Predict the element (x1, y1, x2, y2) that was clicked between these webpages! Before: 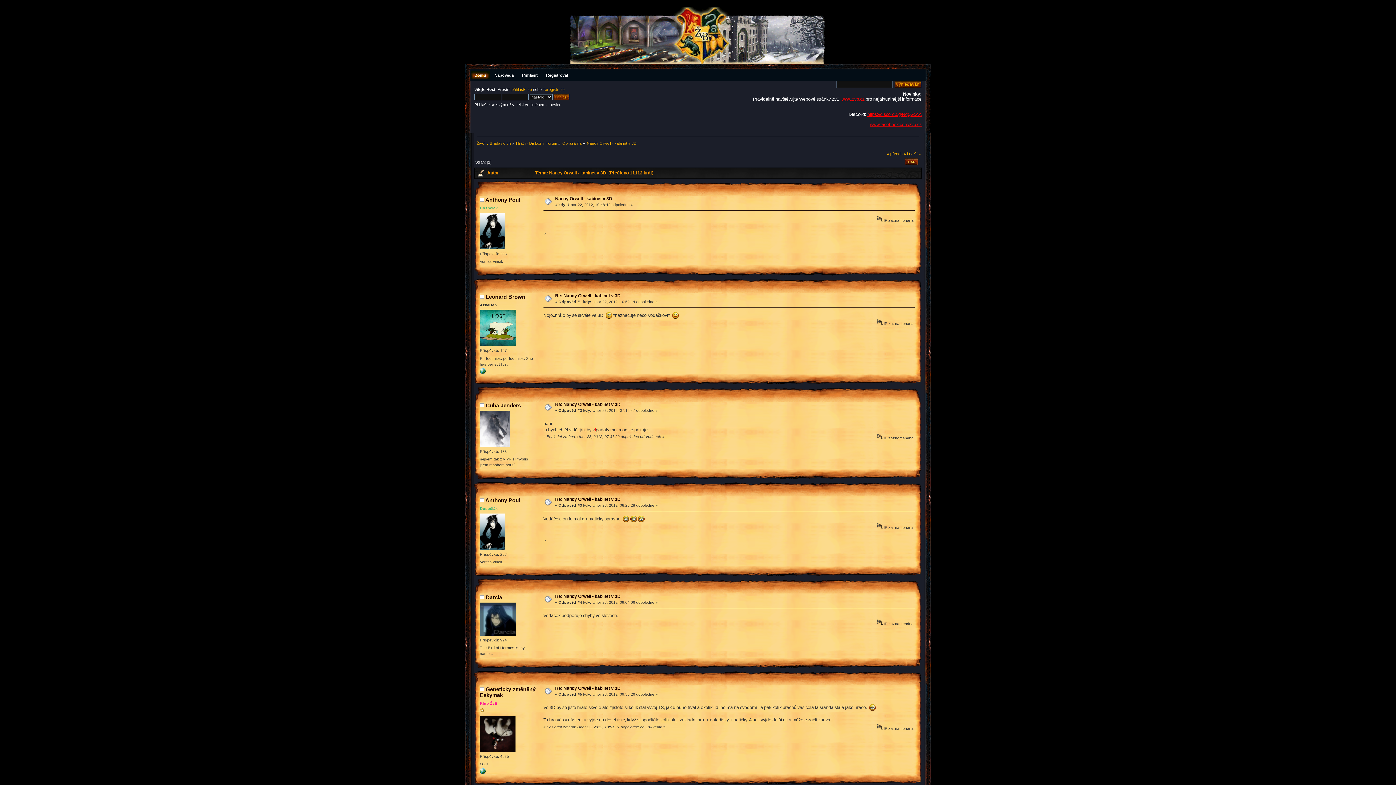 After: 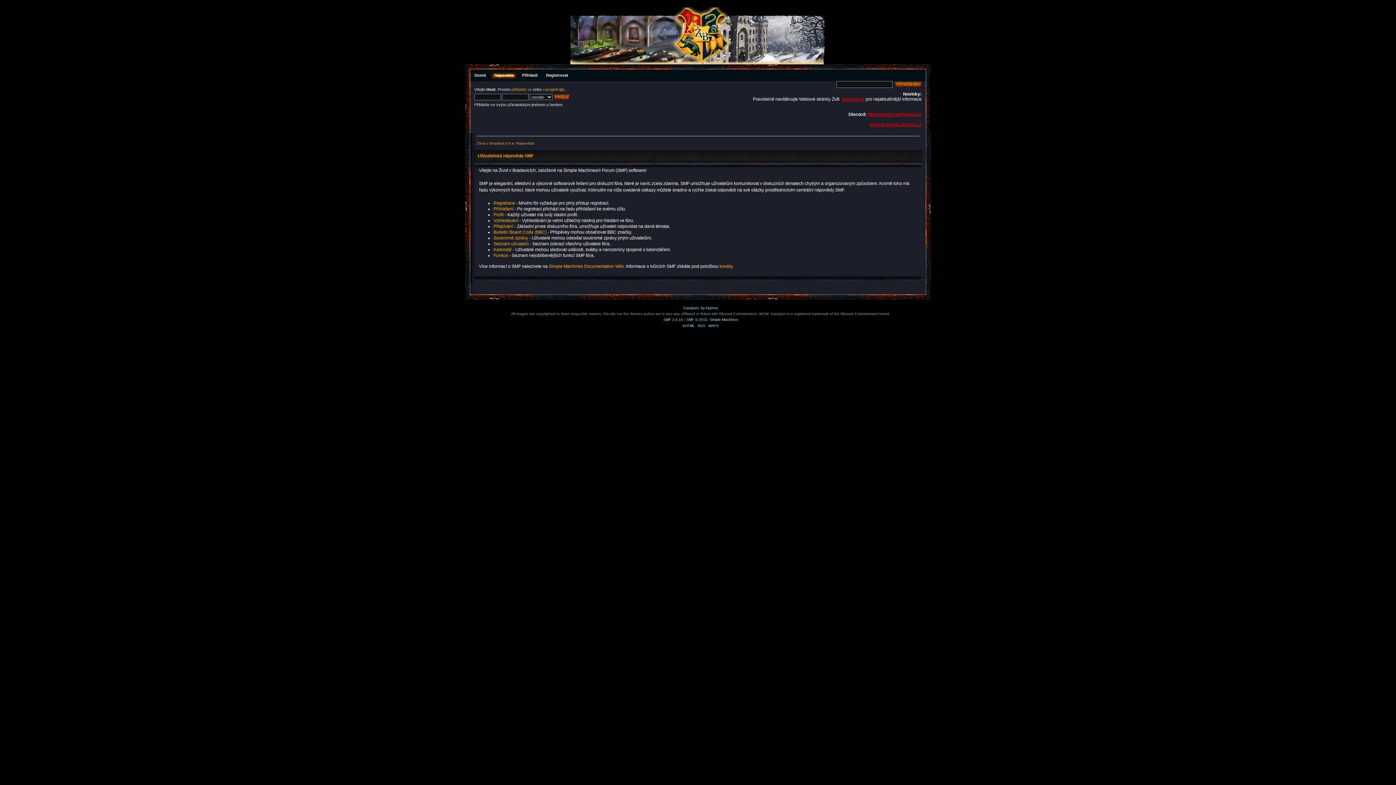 Action: label: Nápověda bbox: (492, 71, 517, 79)